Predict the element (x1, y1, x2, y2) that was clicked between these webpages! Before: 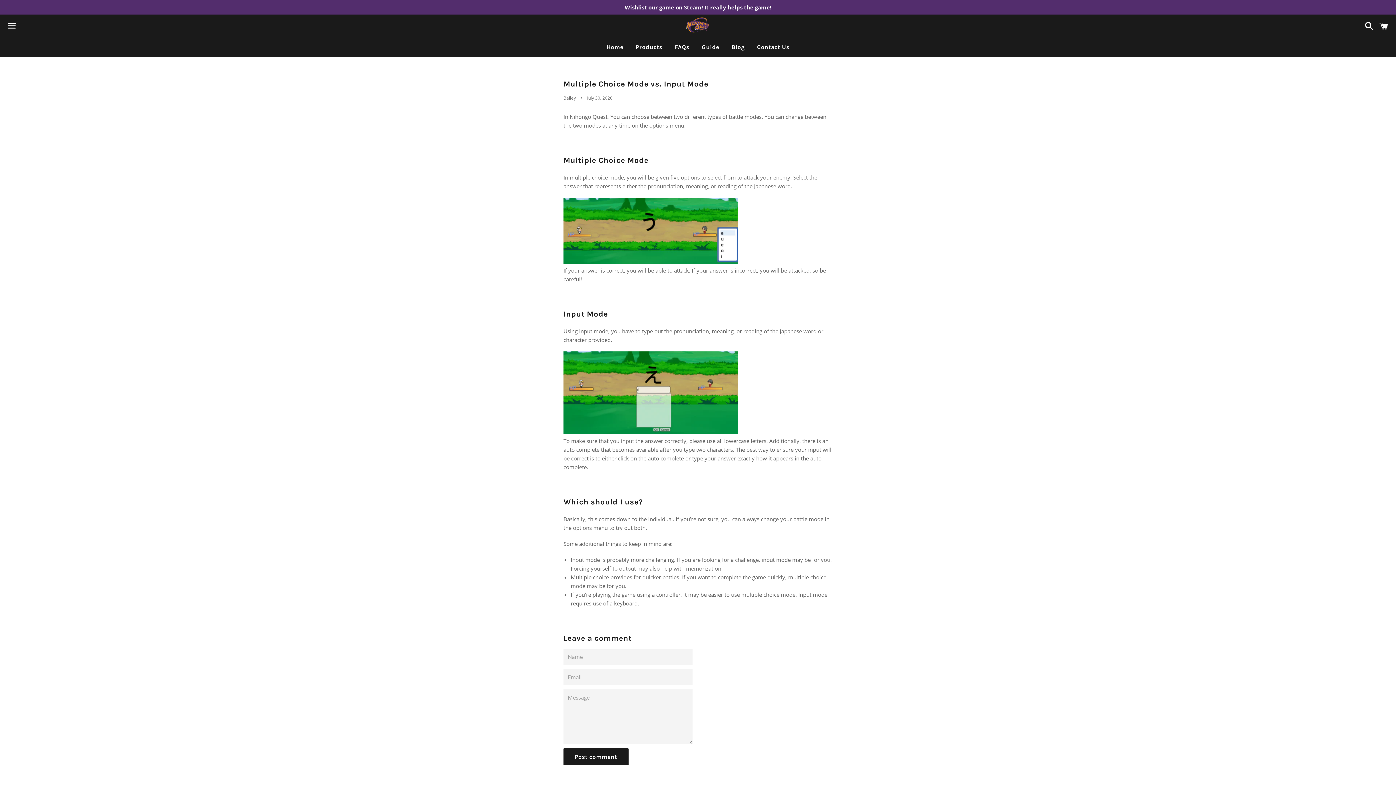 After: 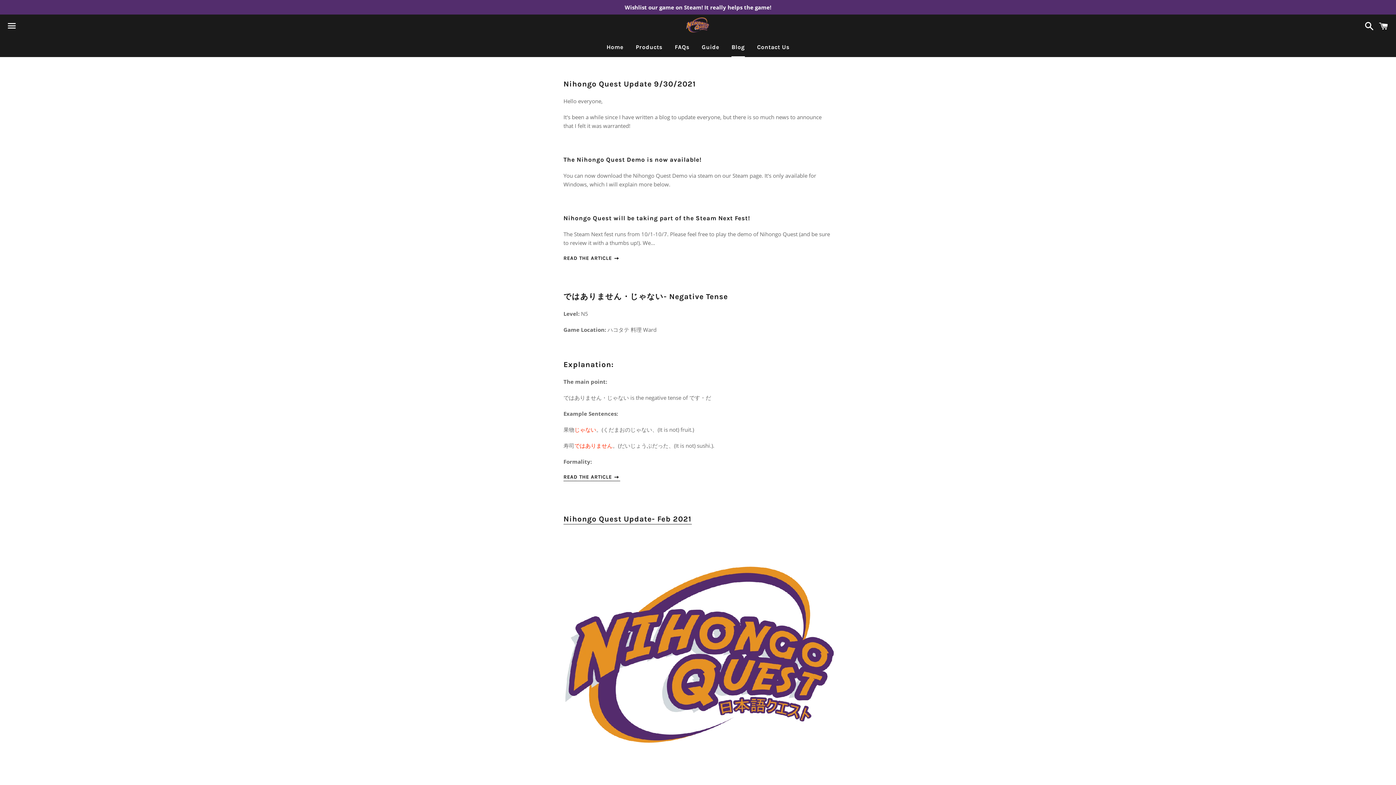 Action: label: Blog bbox: (726, 38, 750, 56)